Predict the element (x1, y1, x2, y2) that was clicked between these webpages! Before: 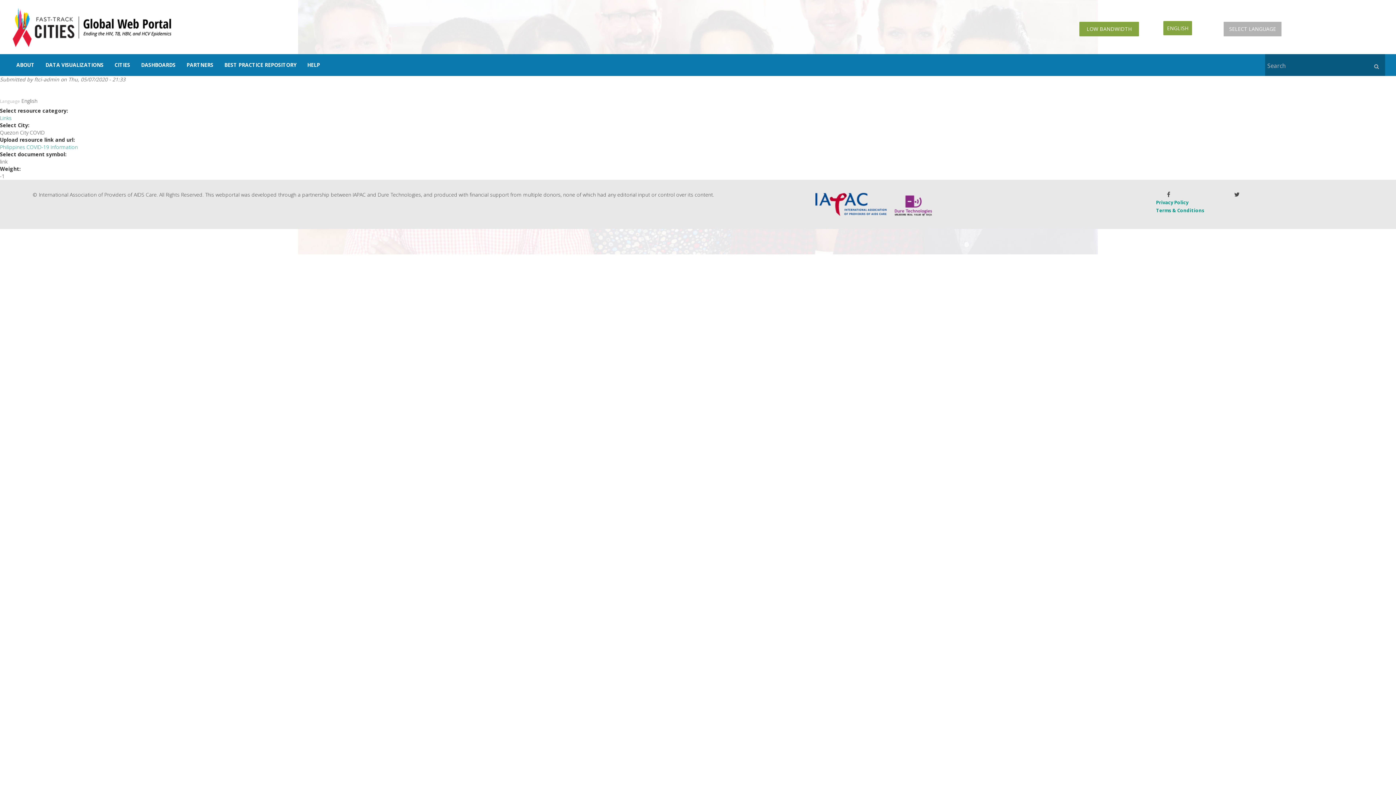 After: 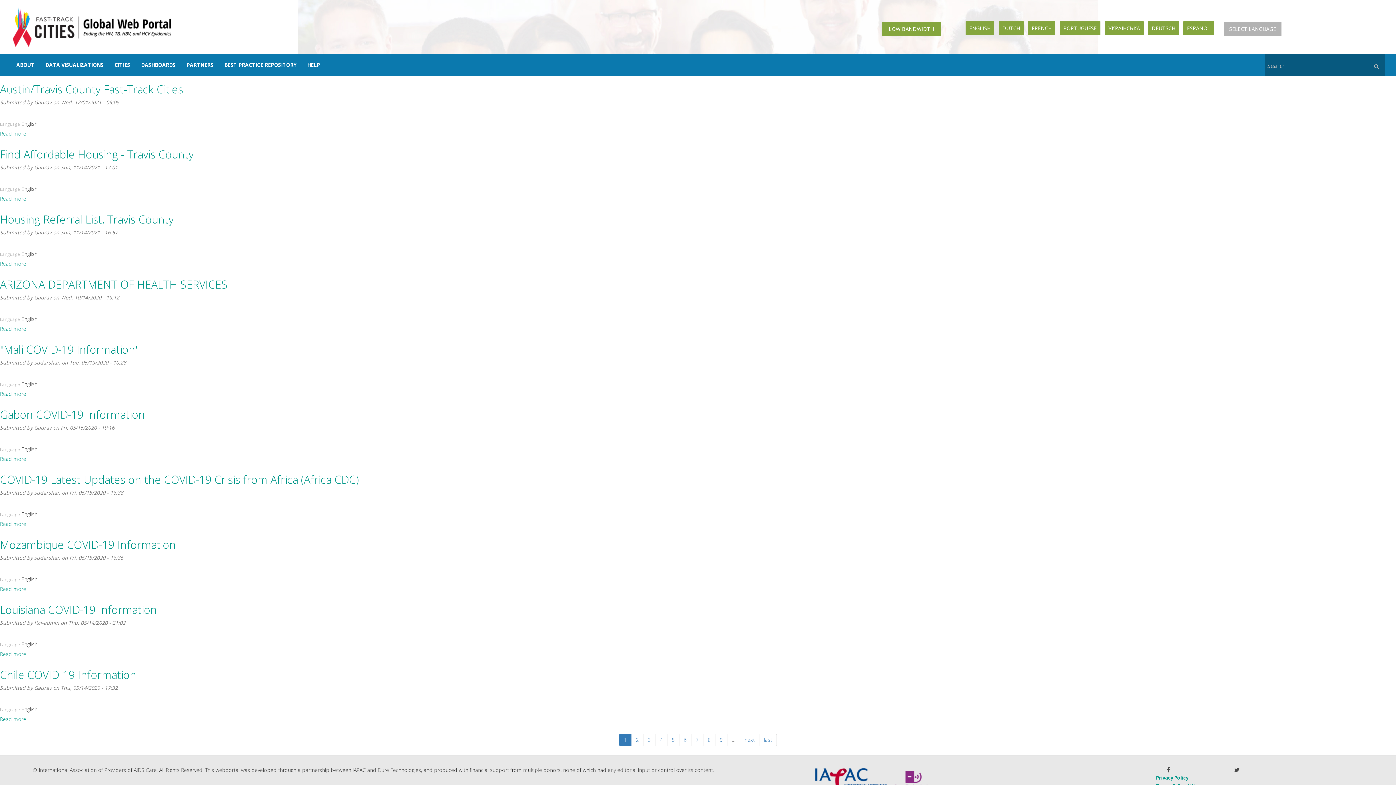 Action: label: Links bbox: (0, 114, 11, 121)